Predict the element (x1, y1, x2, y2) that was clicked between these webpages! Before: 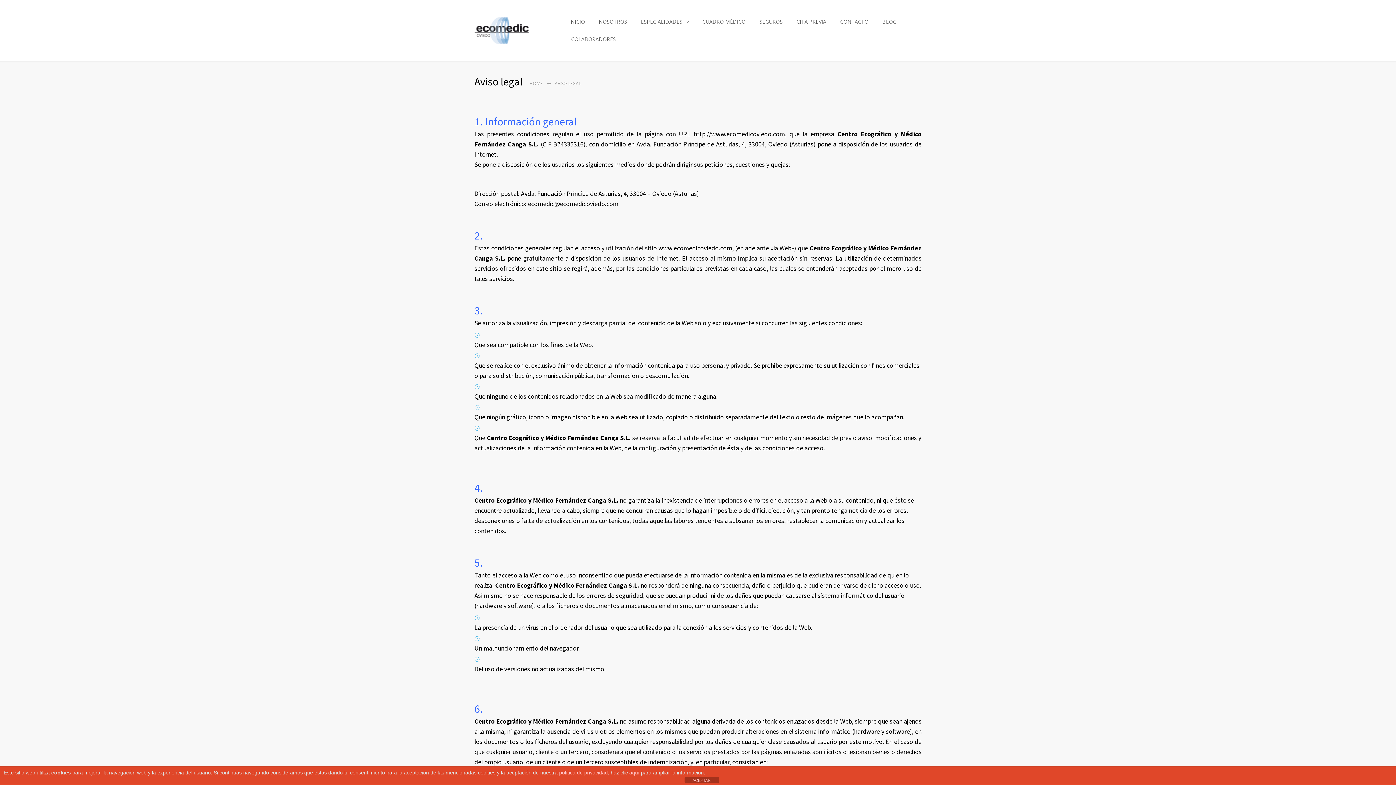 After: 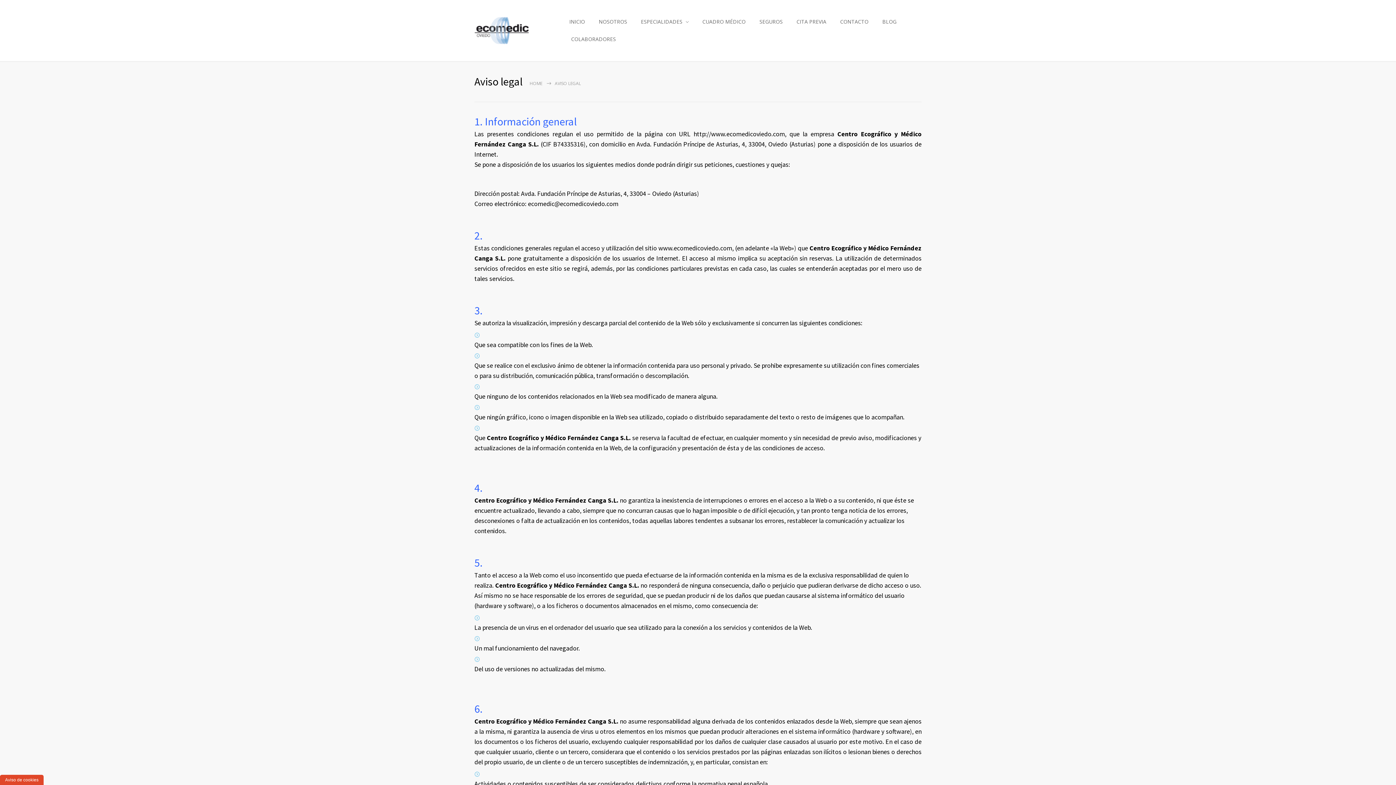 Action: bbox: (684, 777, 719, 783) label: ACEPTAR